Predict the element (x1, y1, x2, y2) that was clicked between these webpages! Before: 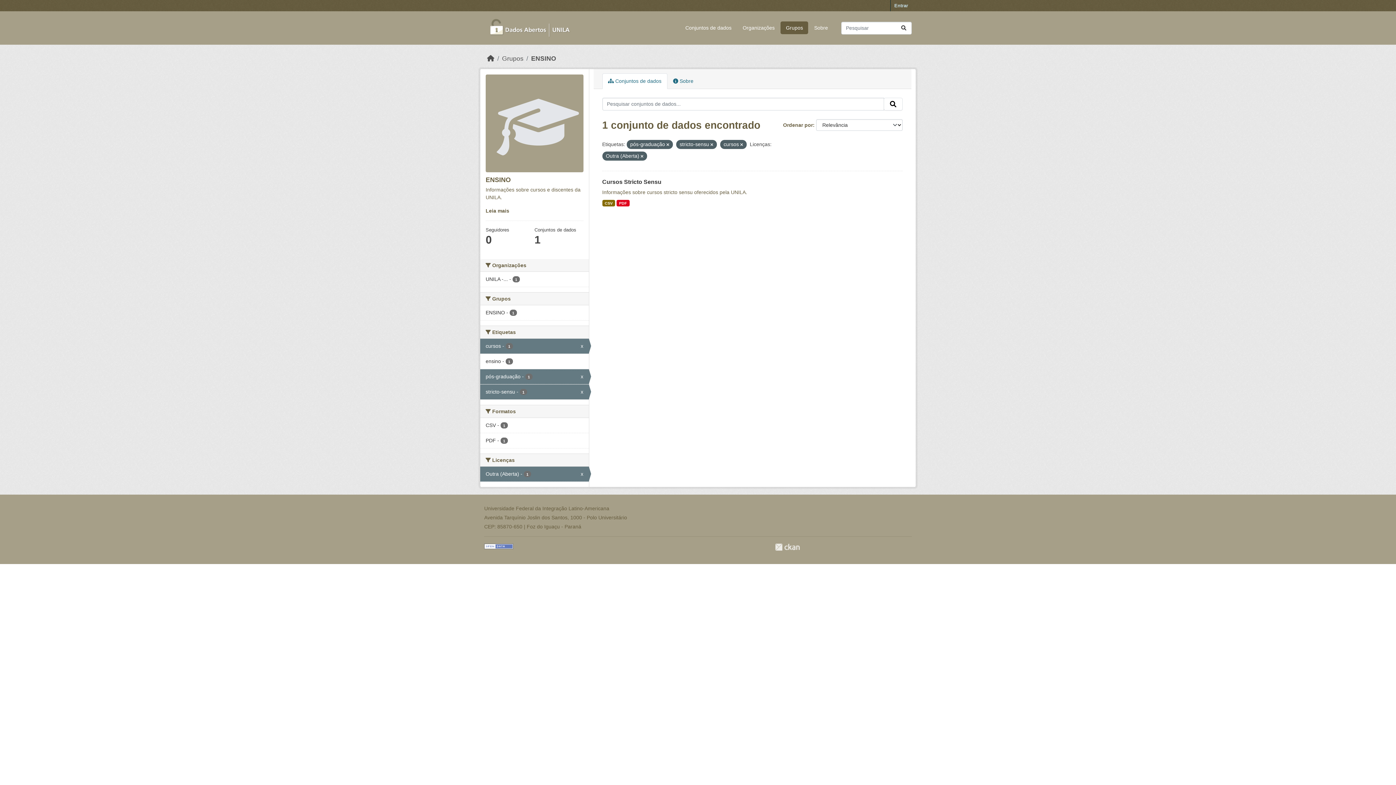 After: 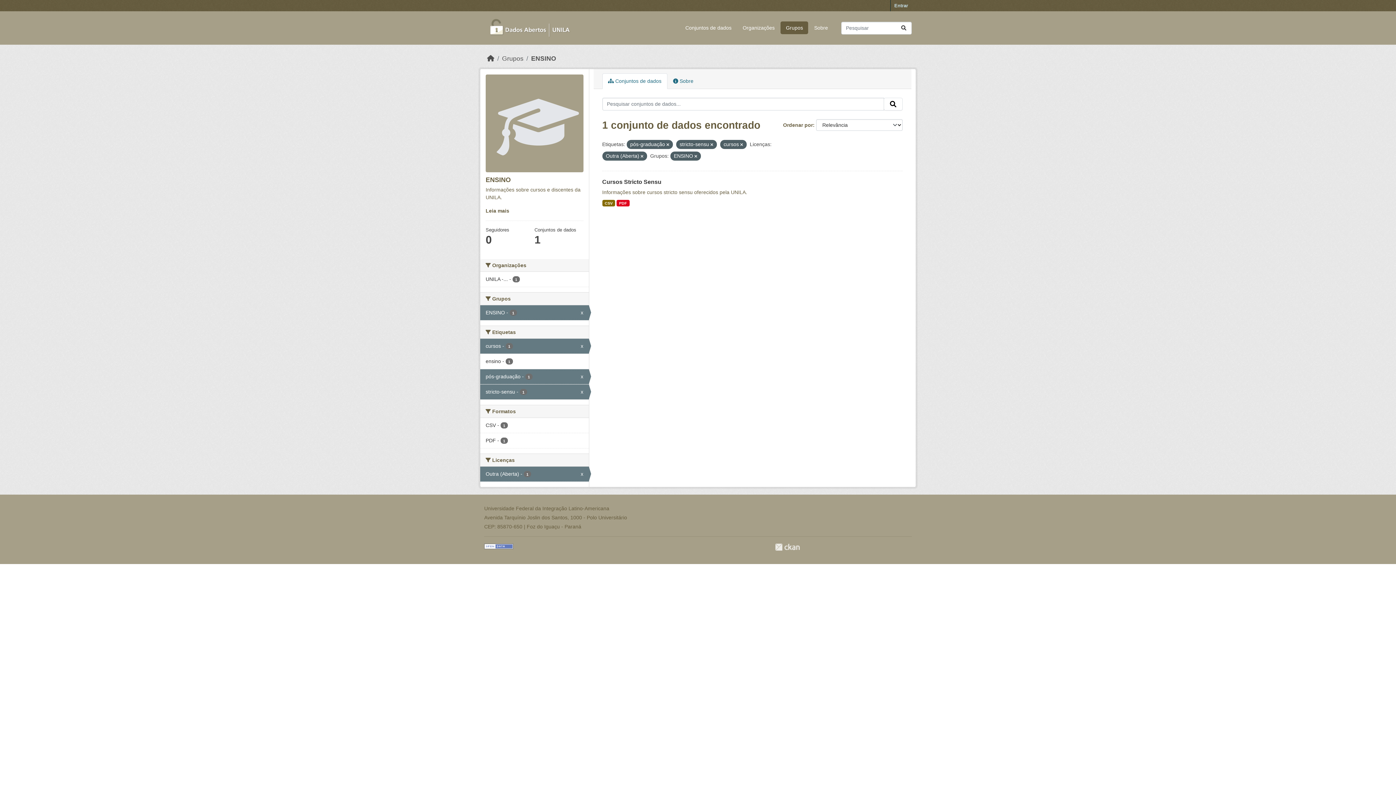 Action: bbox: (480, 305, 588, 320) label: ENSINO - 1